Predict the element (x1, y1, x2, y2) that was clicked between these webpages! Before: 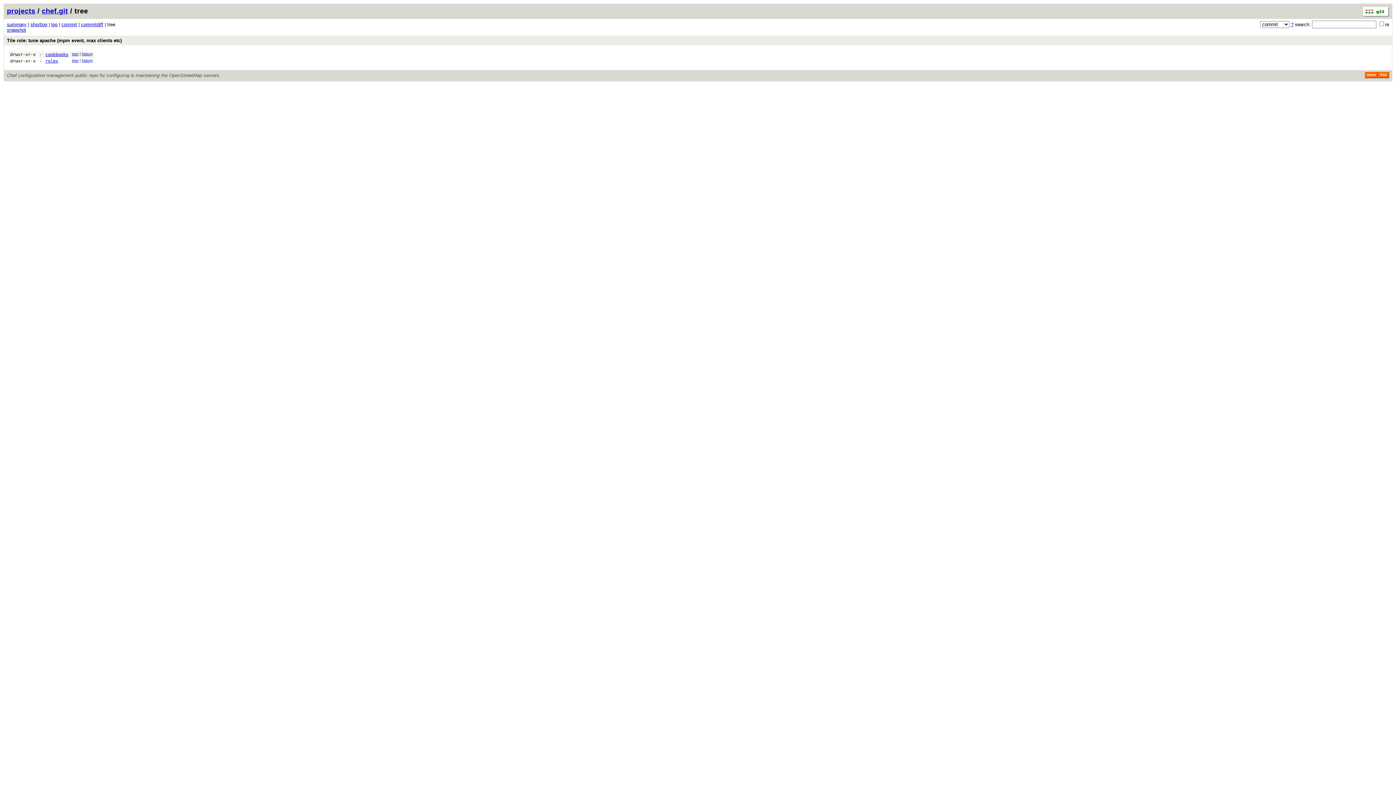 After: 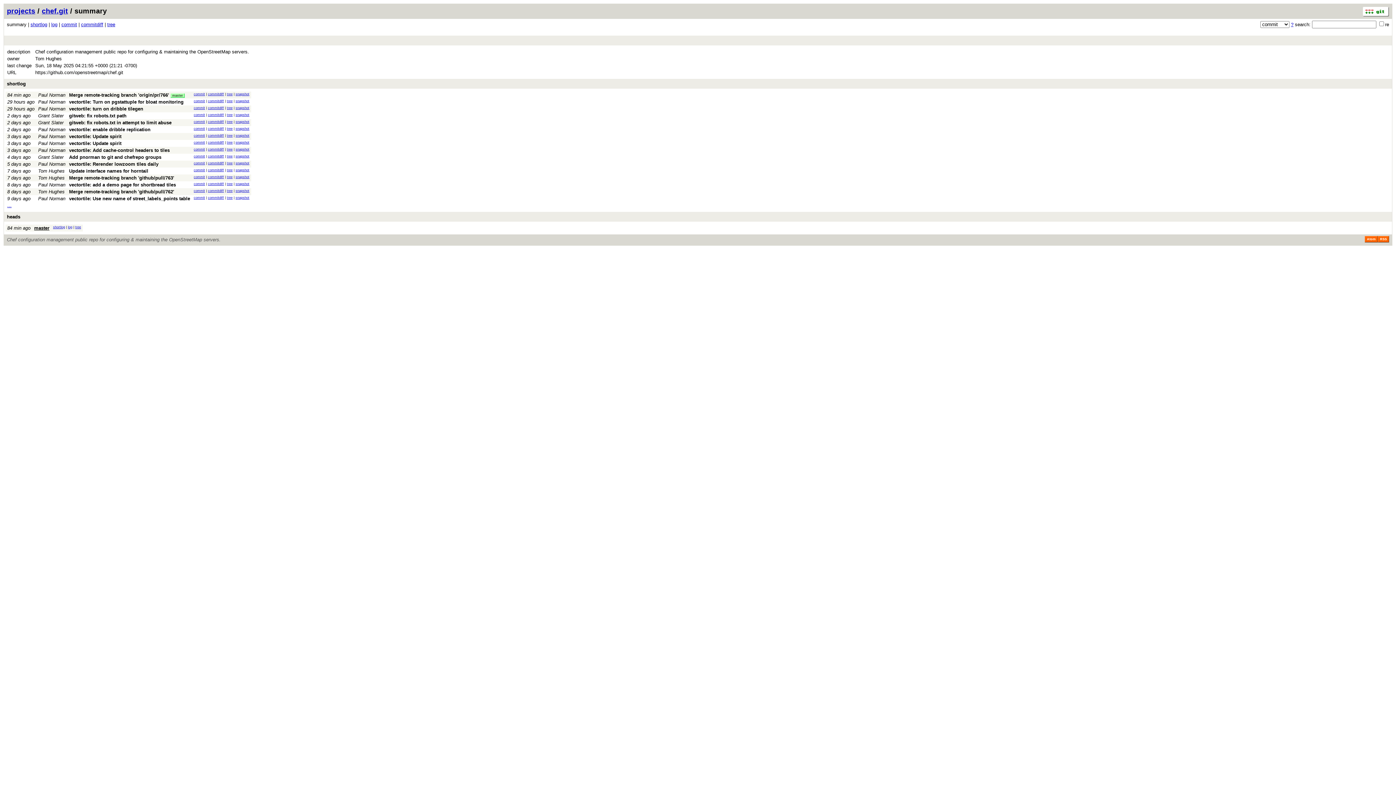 Action: label: chef.git bbox: (41, 6, 68, 14)